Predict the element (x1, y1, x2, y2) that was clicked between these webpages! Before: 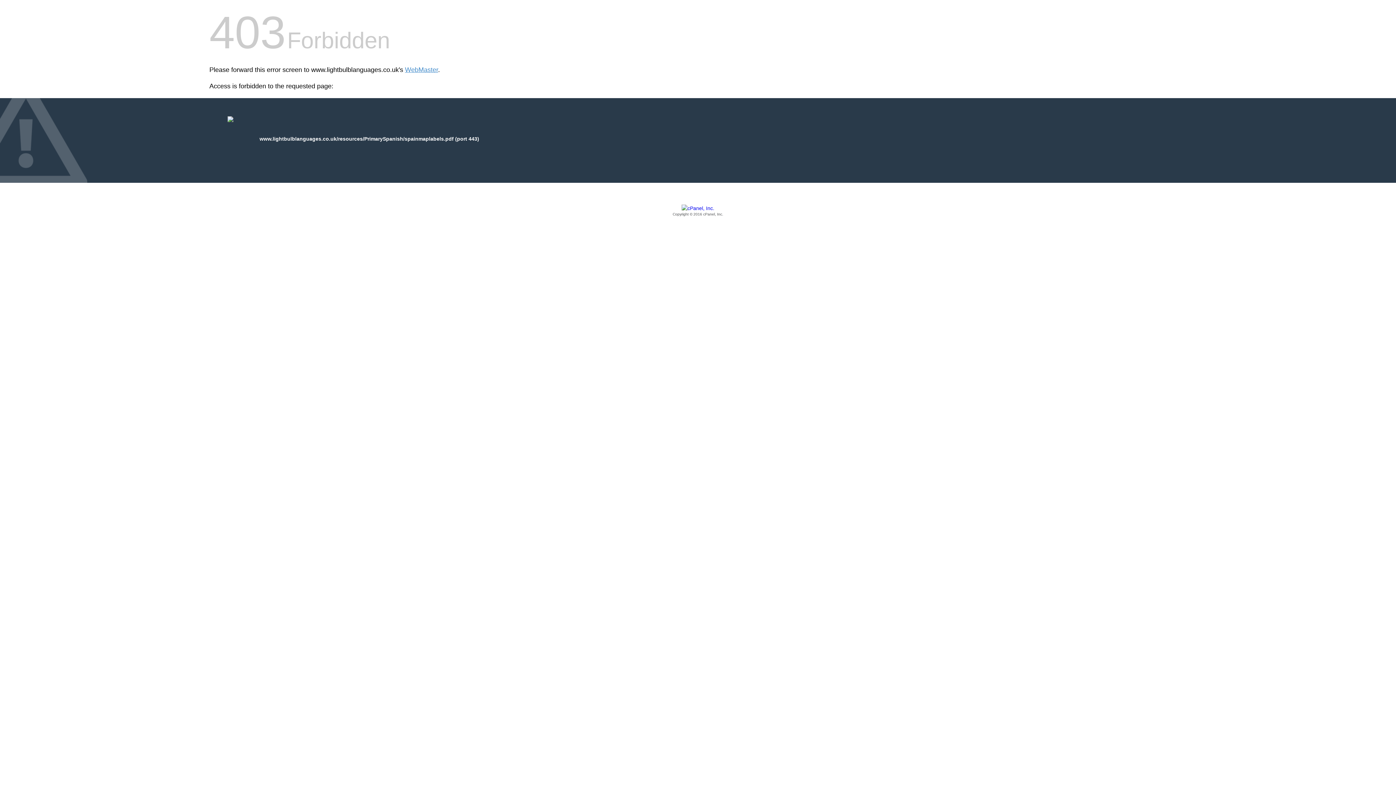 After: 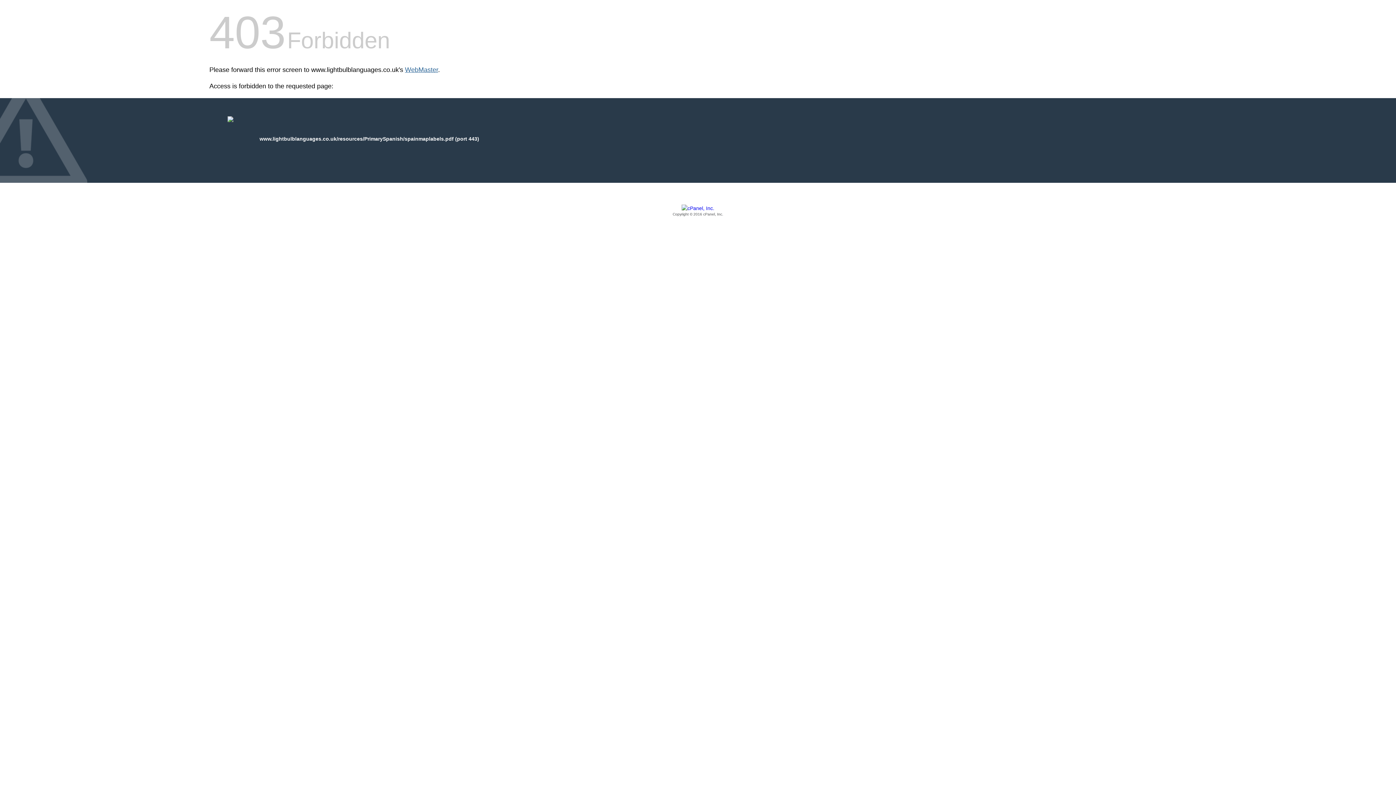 Action: label: WebMaster bbox: (405, 66, 438, 73)